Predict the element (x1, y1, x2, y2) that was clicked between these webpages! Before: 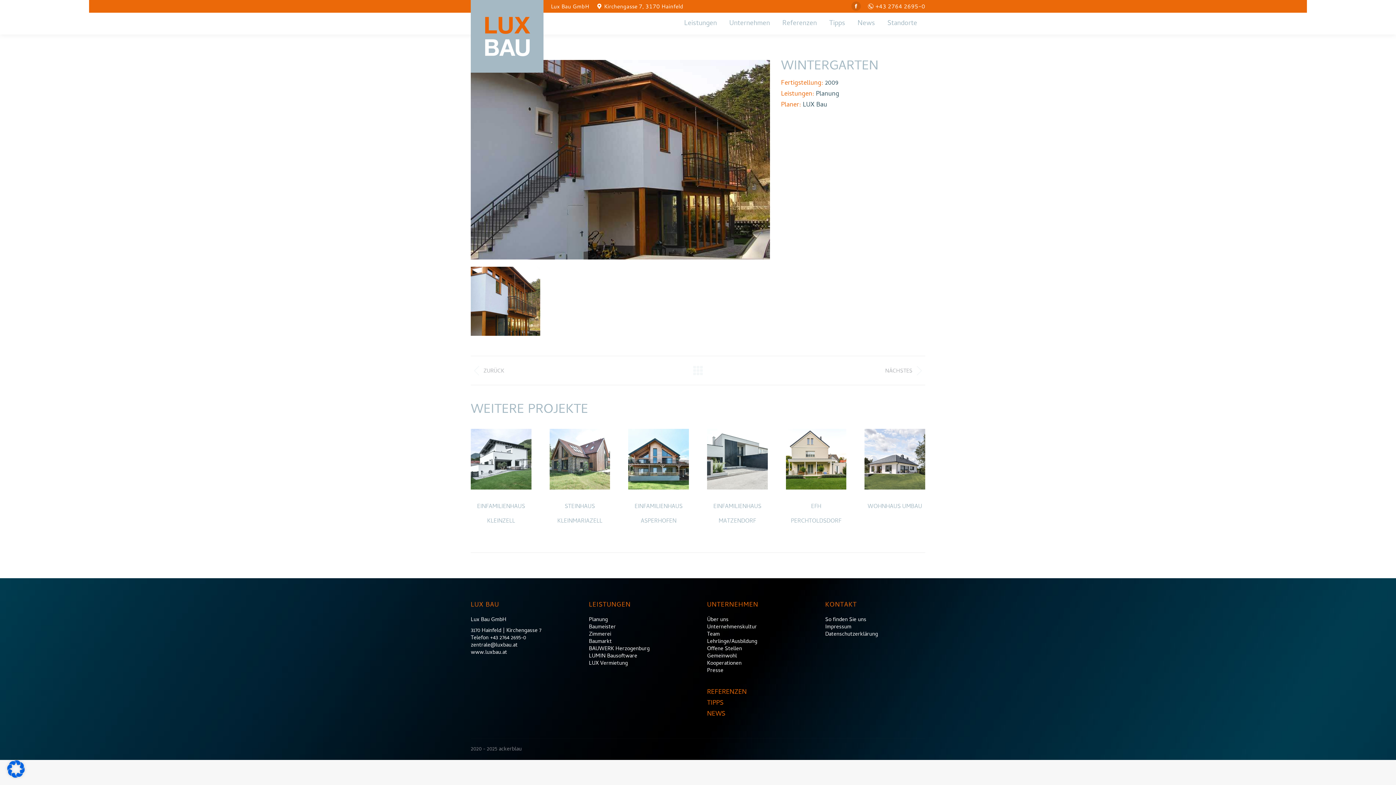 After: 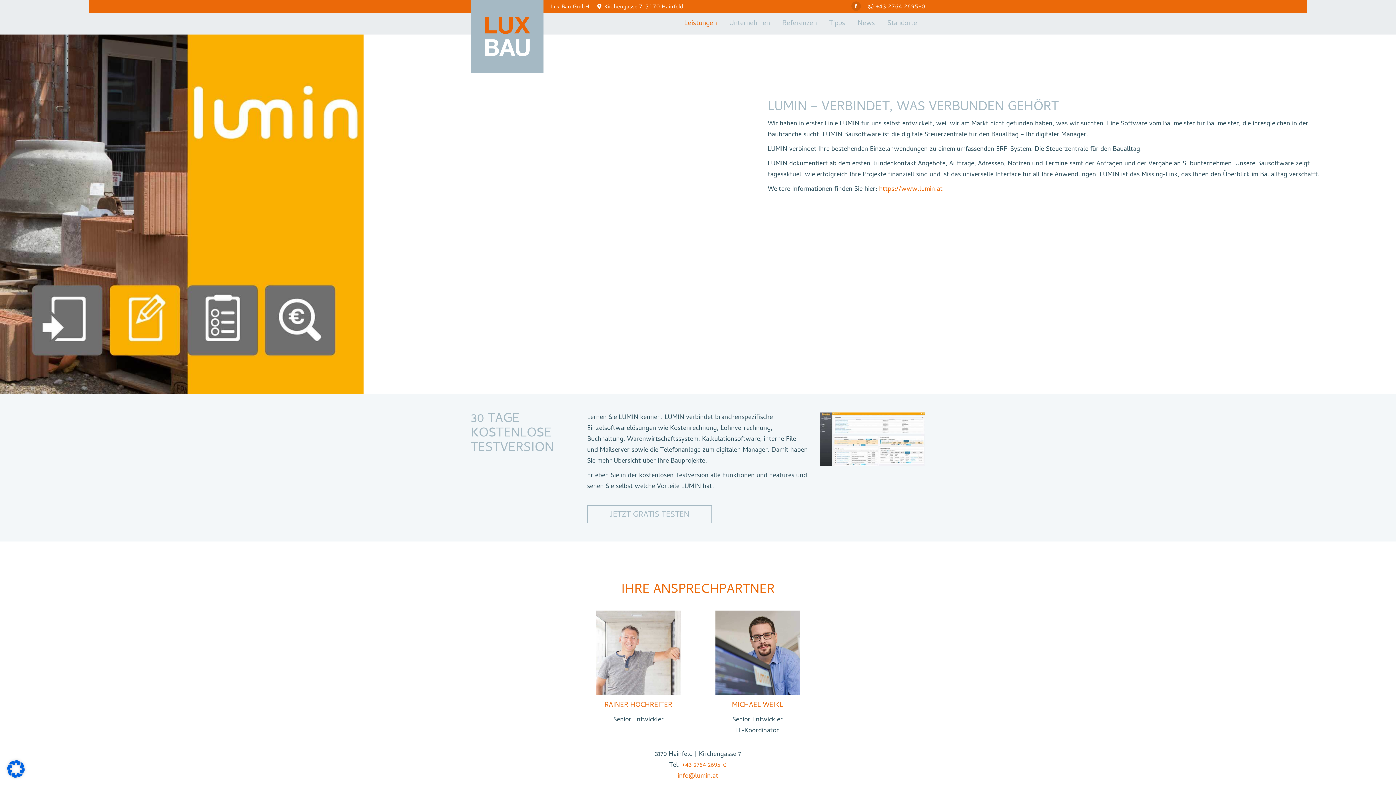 Action: label: LUMIN Bausoftware bbox: (589, 652, 637, 661)